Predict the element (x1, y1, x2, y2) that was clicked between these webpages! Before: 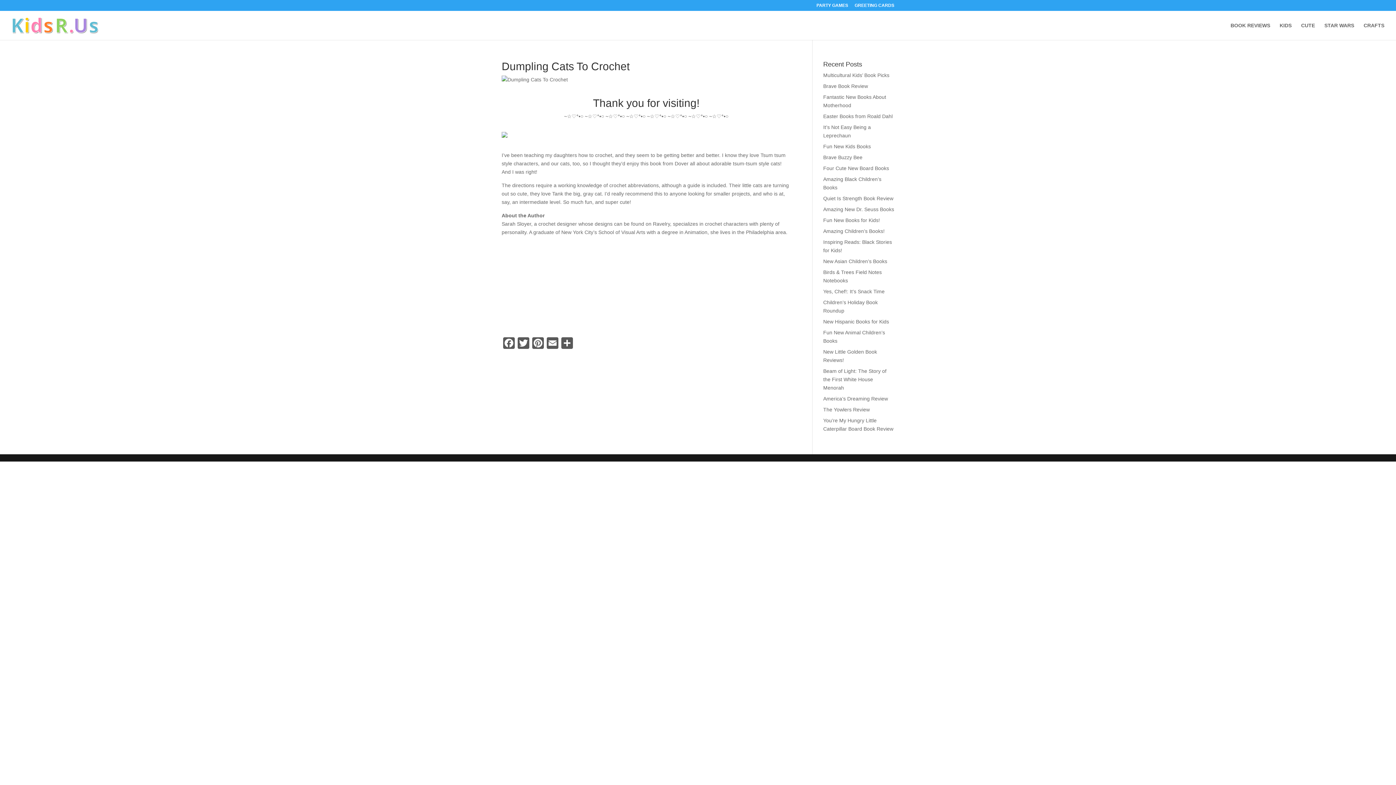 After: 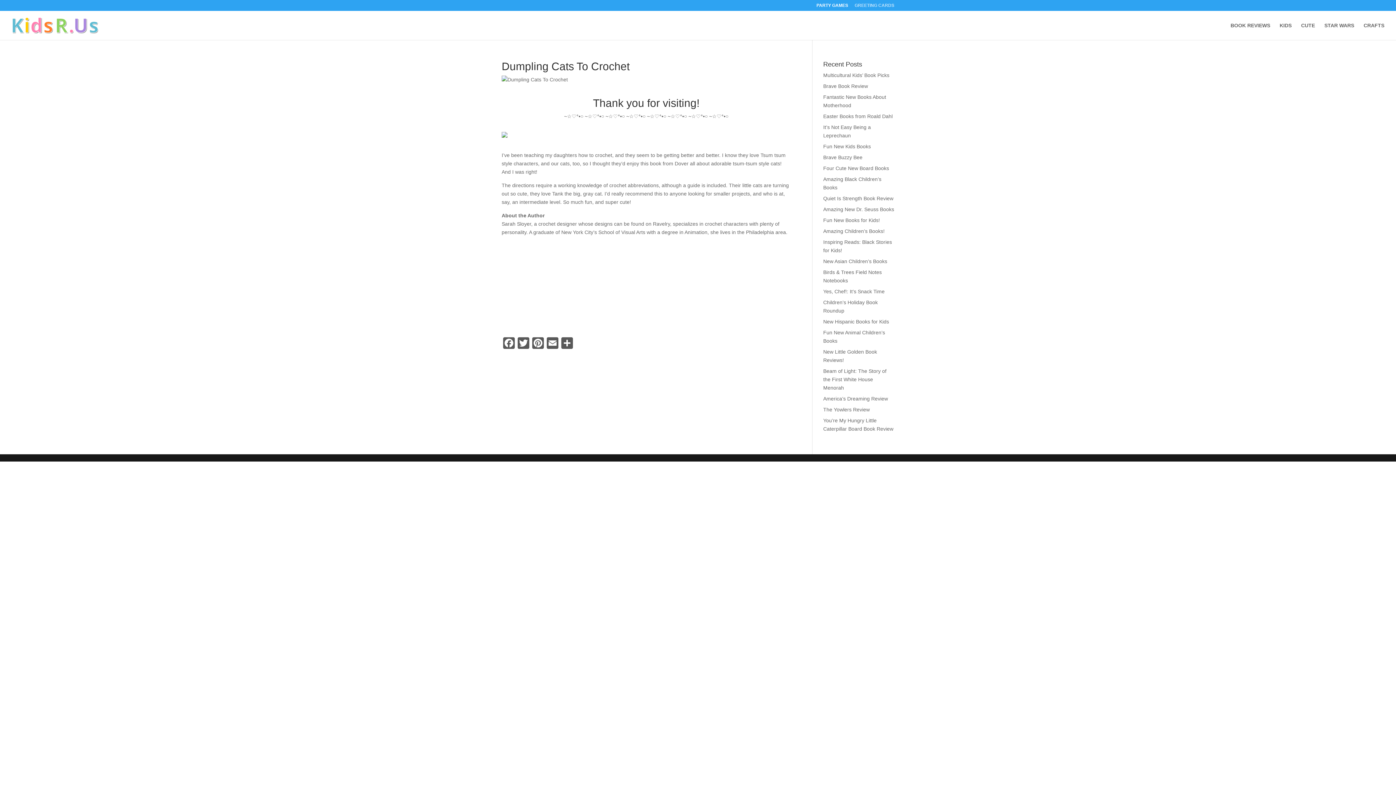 Action: bbox: (854, 3, 894, 10) label: GREETING CARDS